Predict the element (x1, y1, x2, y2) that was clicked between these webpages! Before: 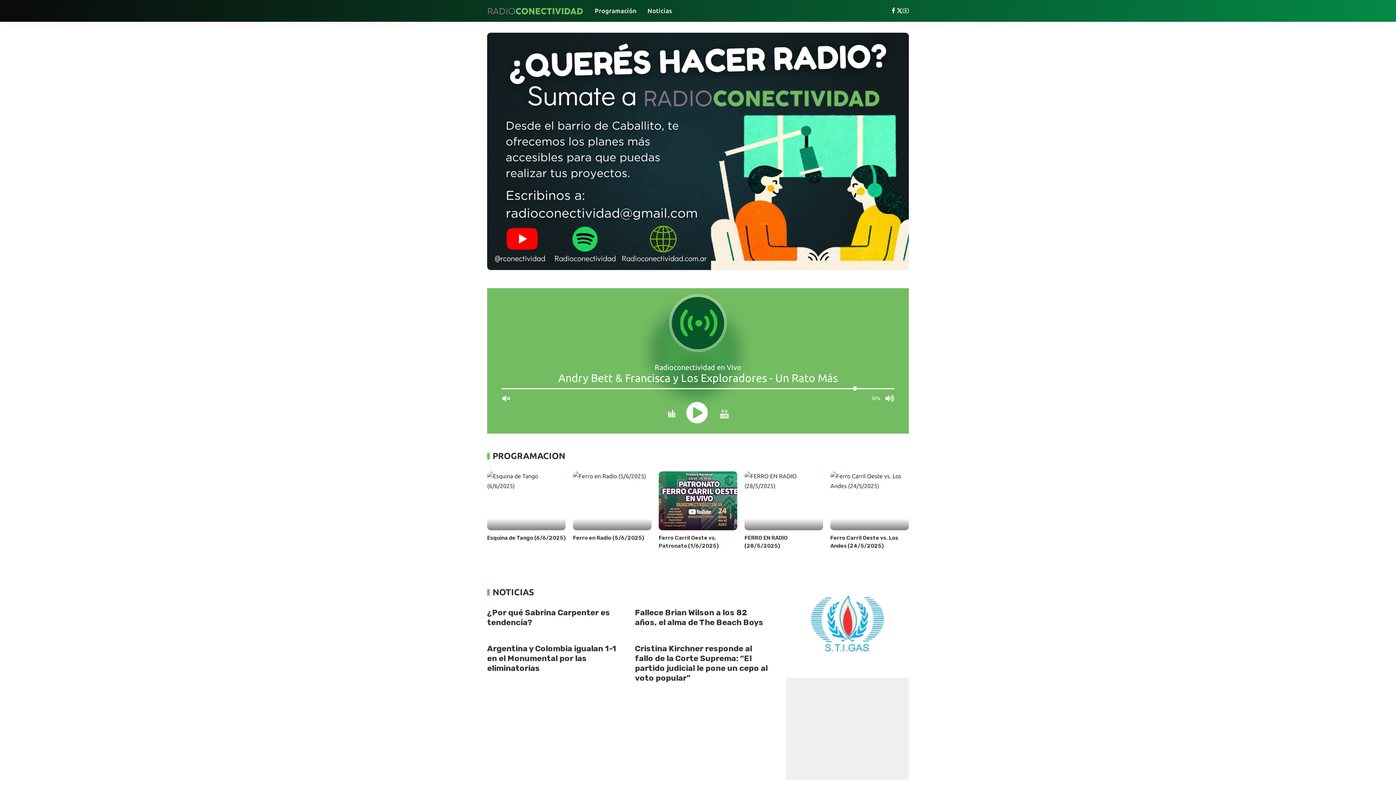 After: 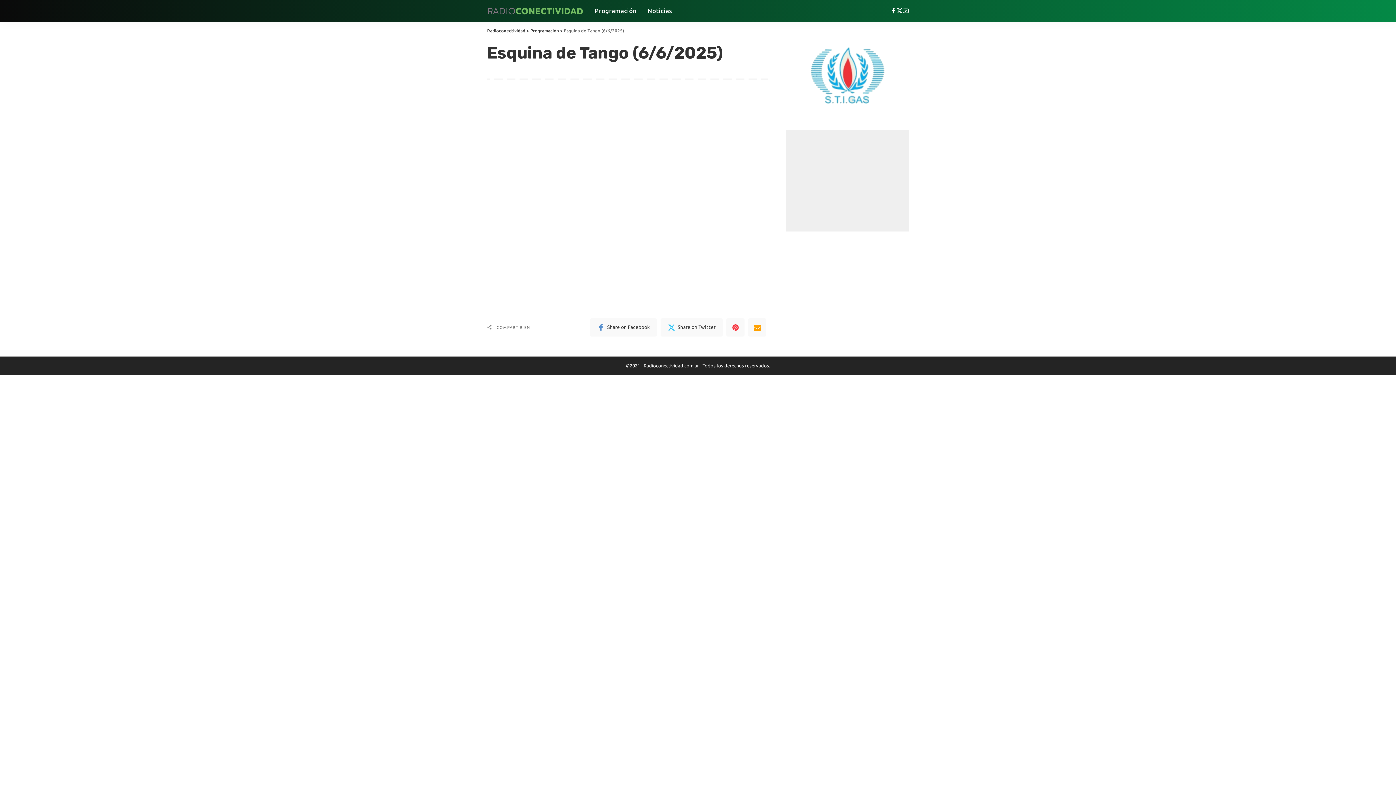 Action: bbox: (487, 471, 565, 530) label: Esquina de Tango (6/6/2025)